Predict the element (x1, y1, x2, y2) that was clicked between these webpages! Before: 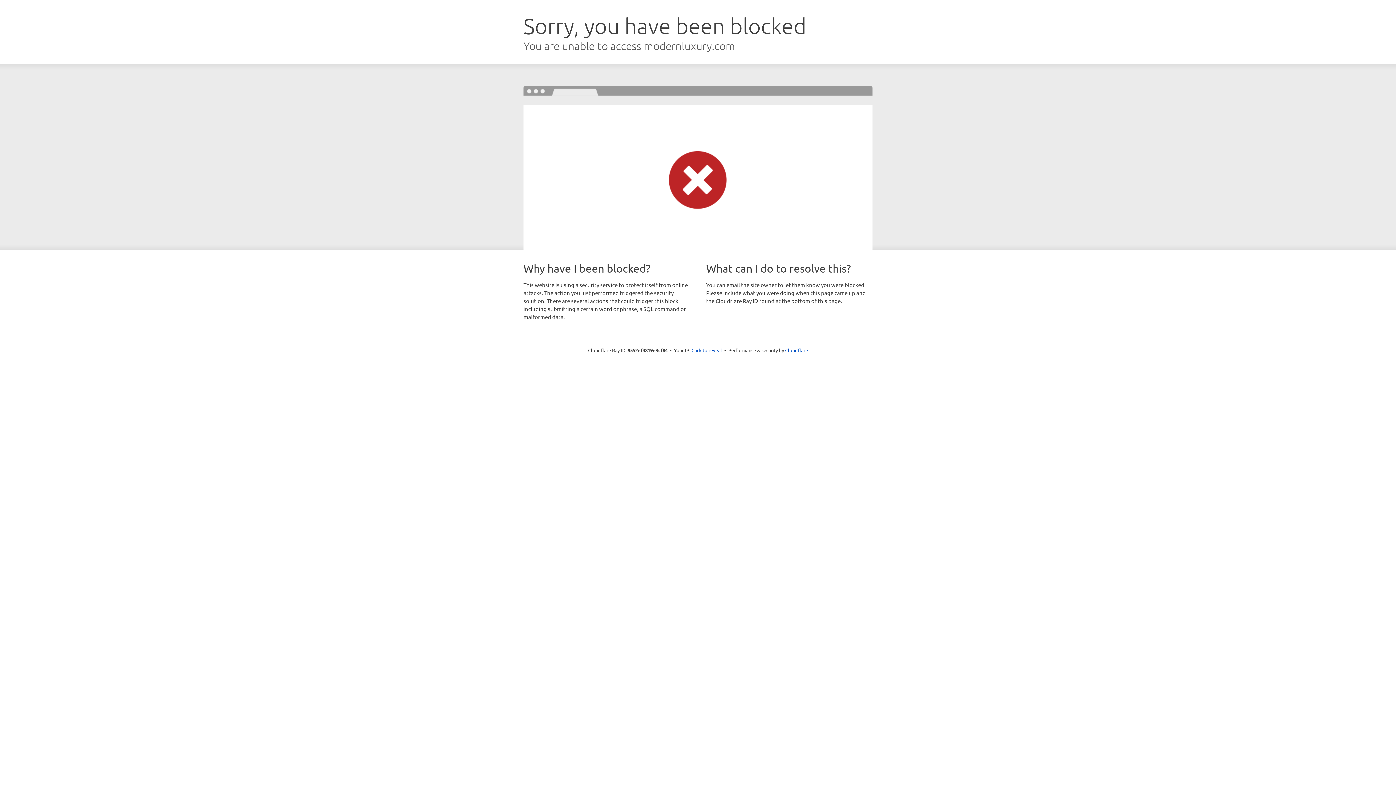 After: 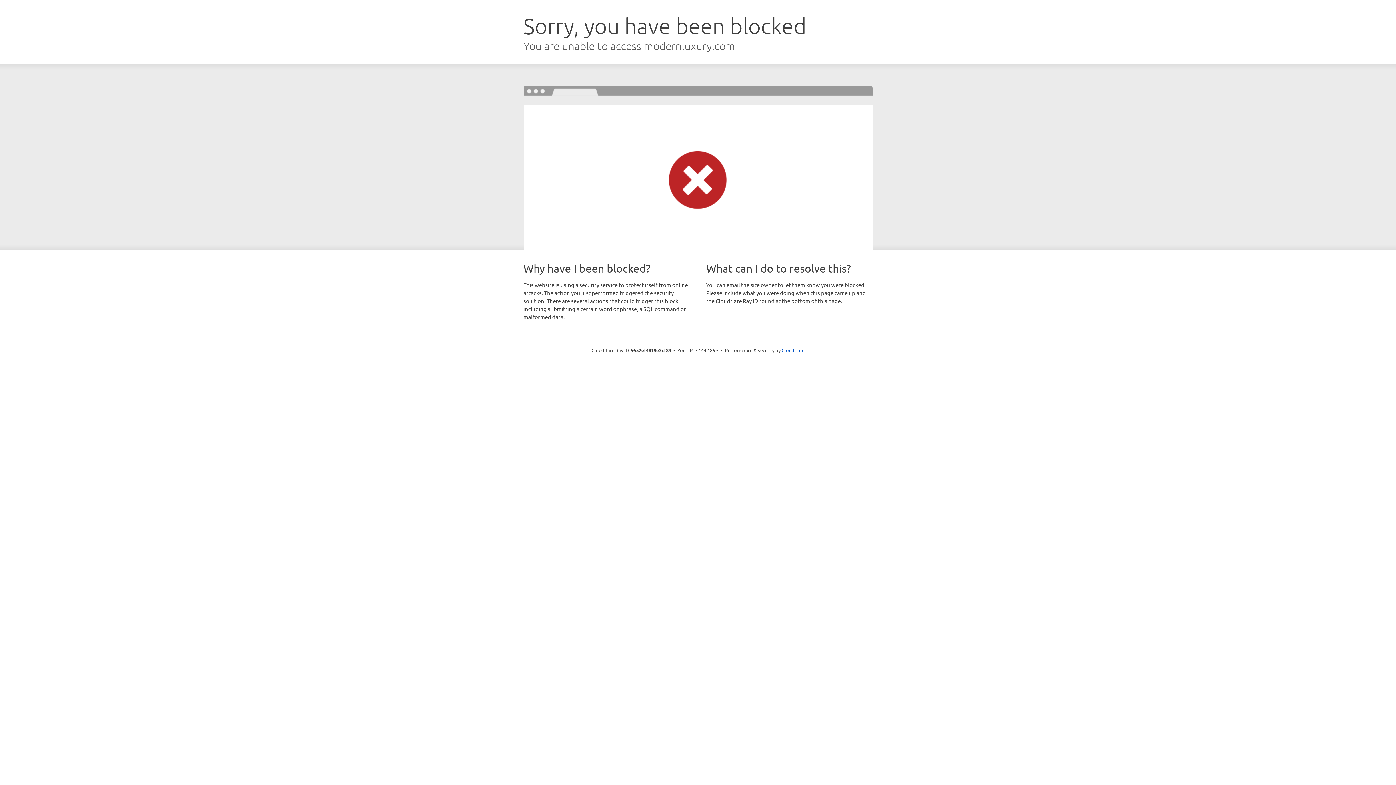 Action: bbox: (691, 346, 722, 353) label: Click to reveal